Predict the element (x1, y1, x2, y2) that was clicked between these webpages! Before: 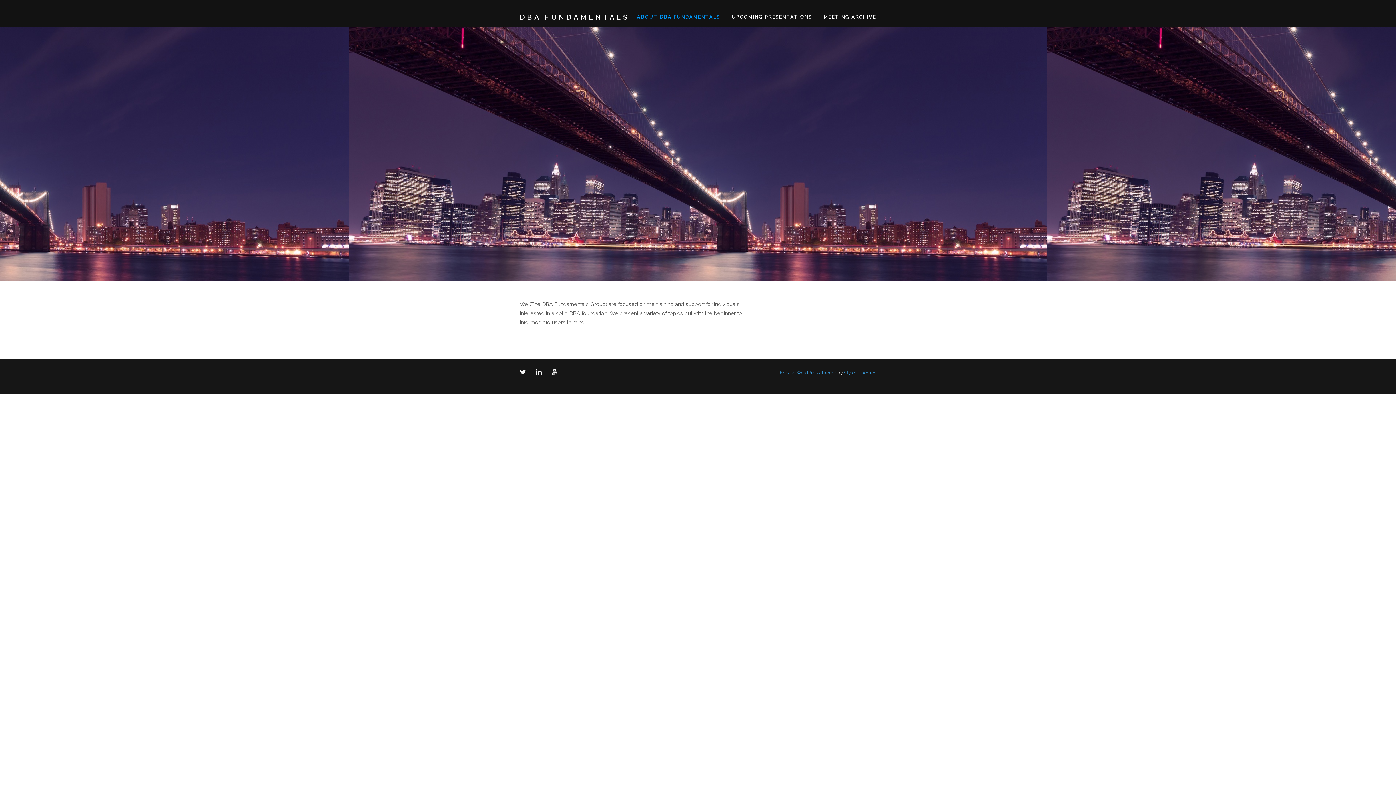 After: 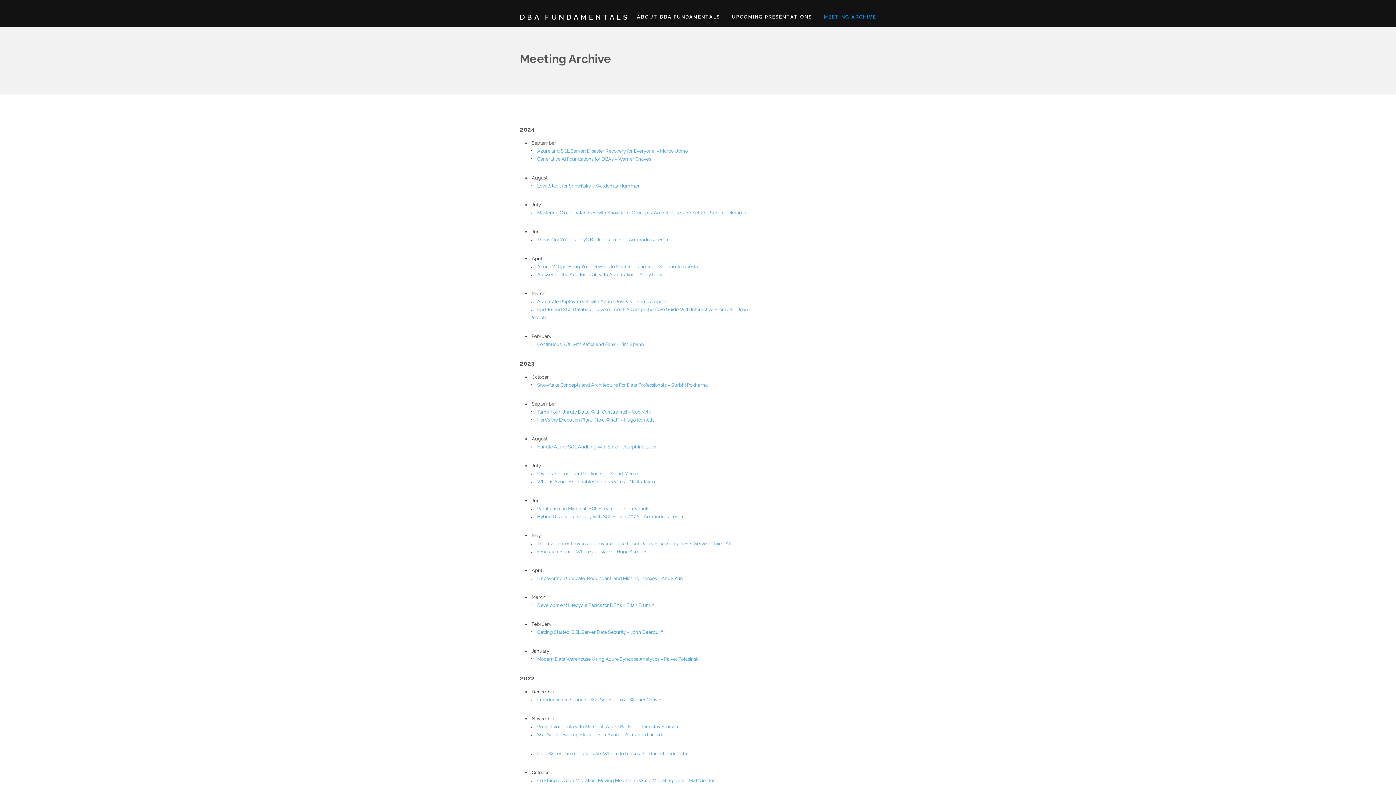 Action: label: MEETING ARCHIVE bbox: (824, 10, 876, 23)